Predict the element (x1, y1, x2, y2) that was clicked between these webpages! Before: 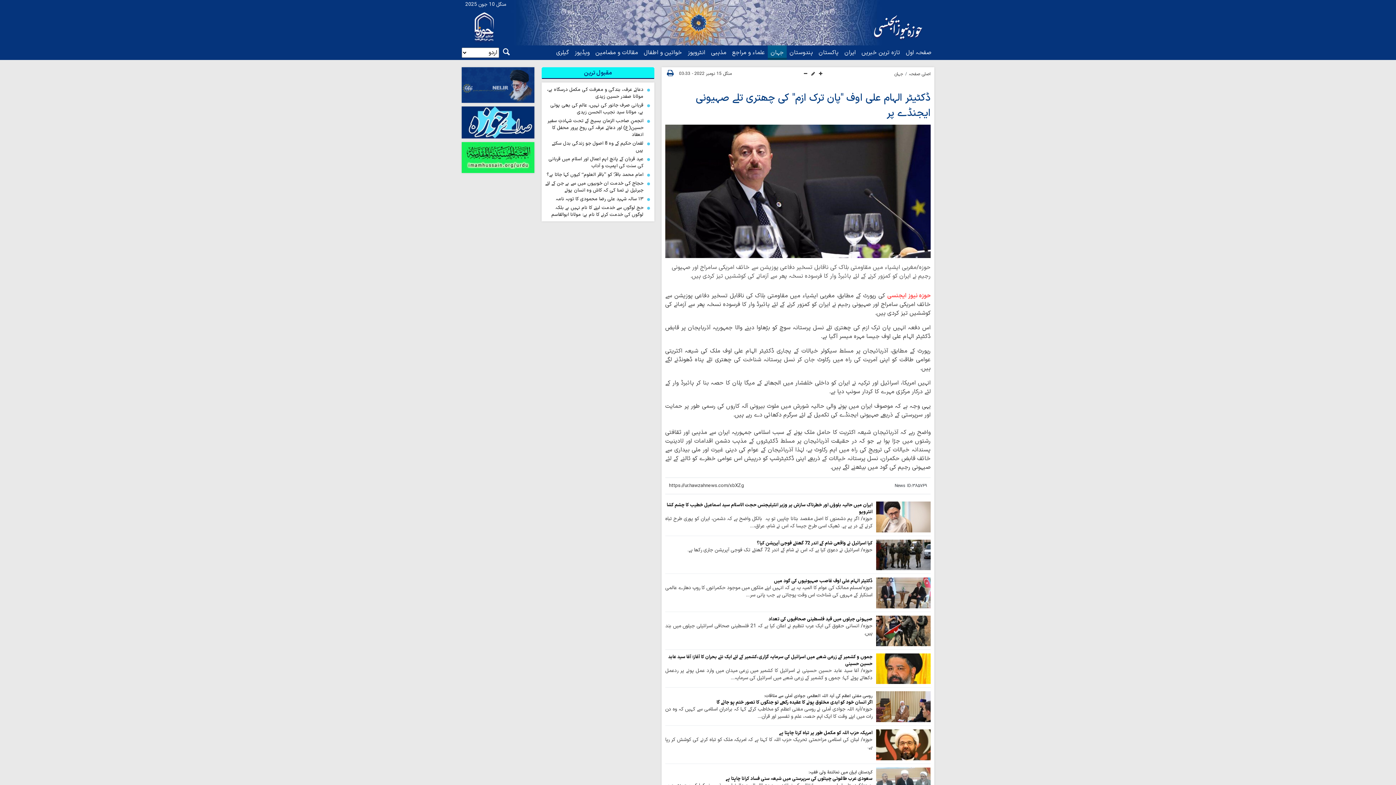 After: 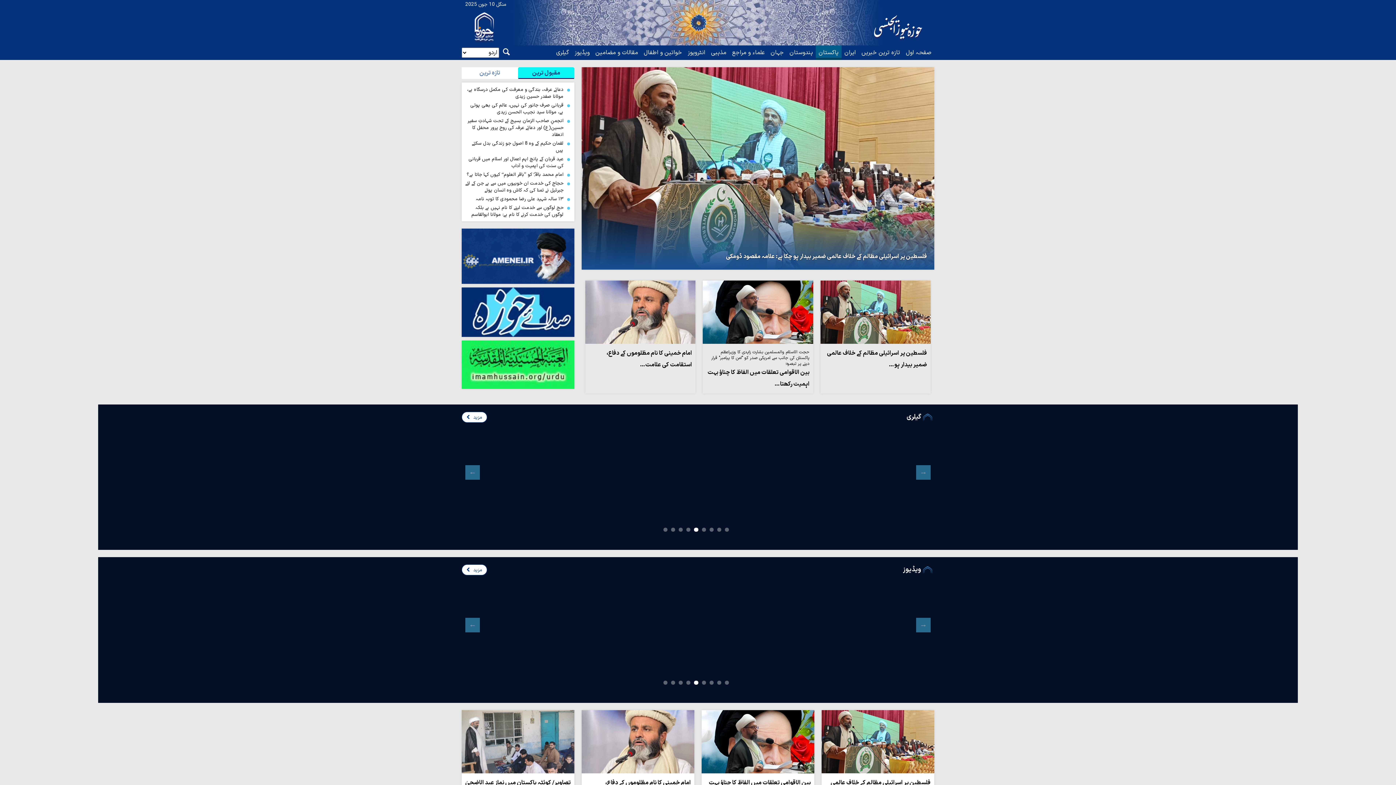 Action: bbox: (816, 45, 841, 60) label: پاکستان